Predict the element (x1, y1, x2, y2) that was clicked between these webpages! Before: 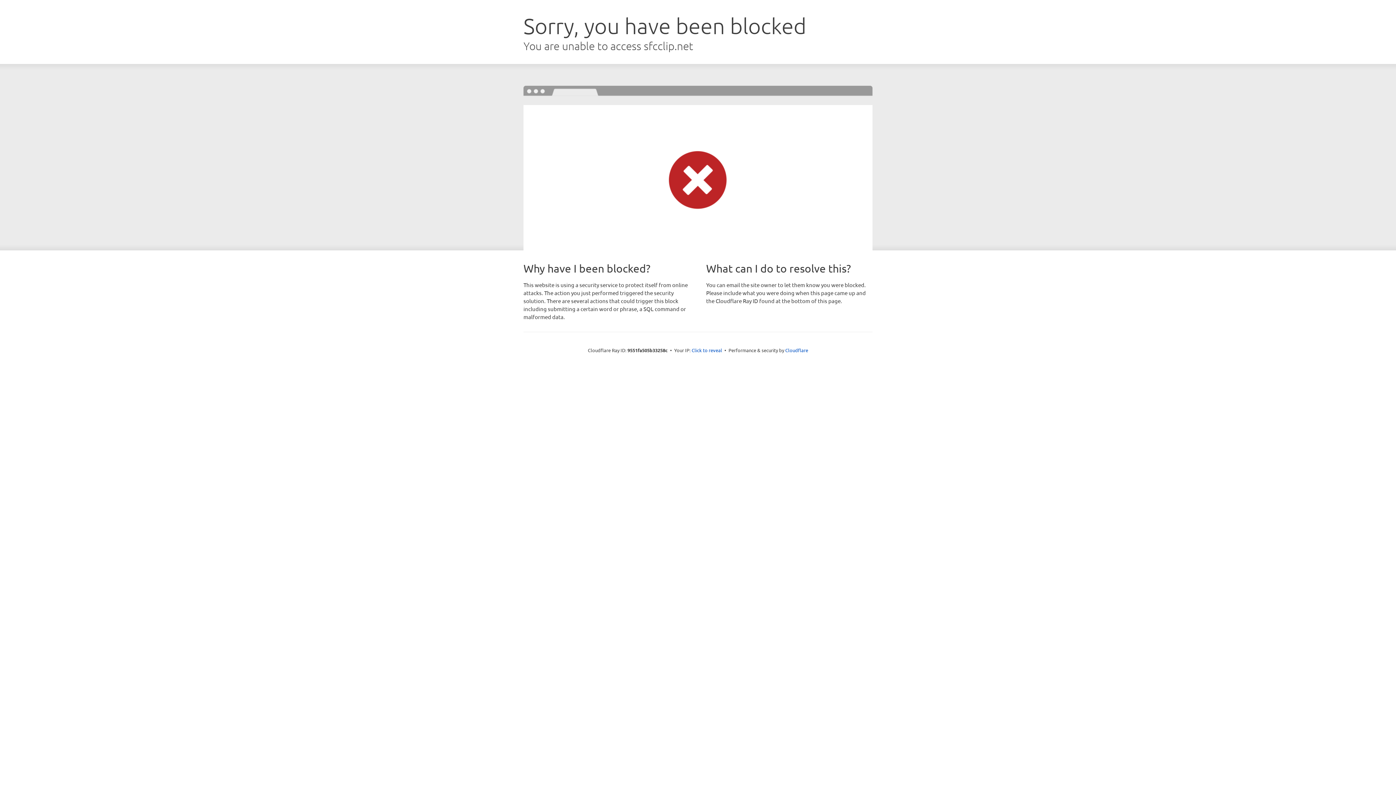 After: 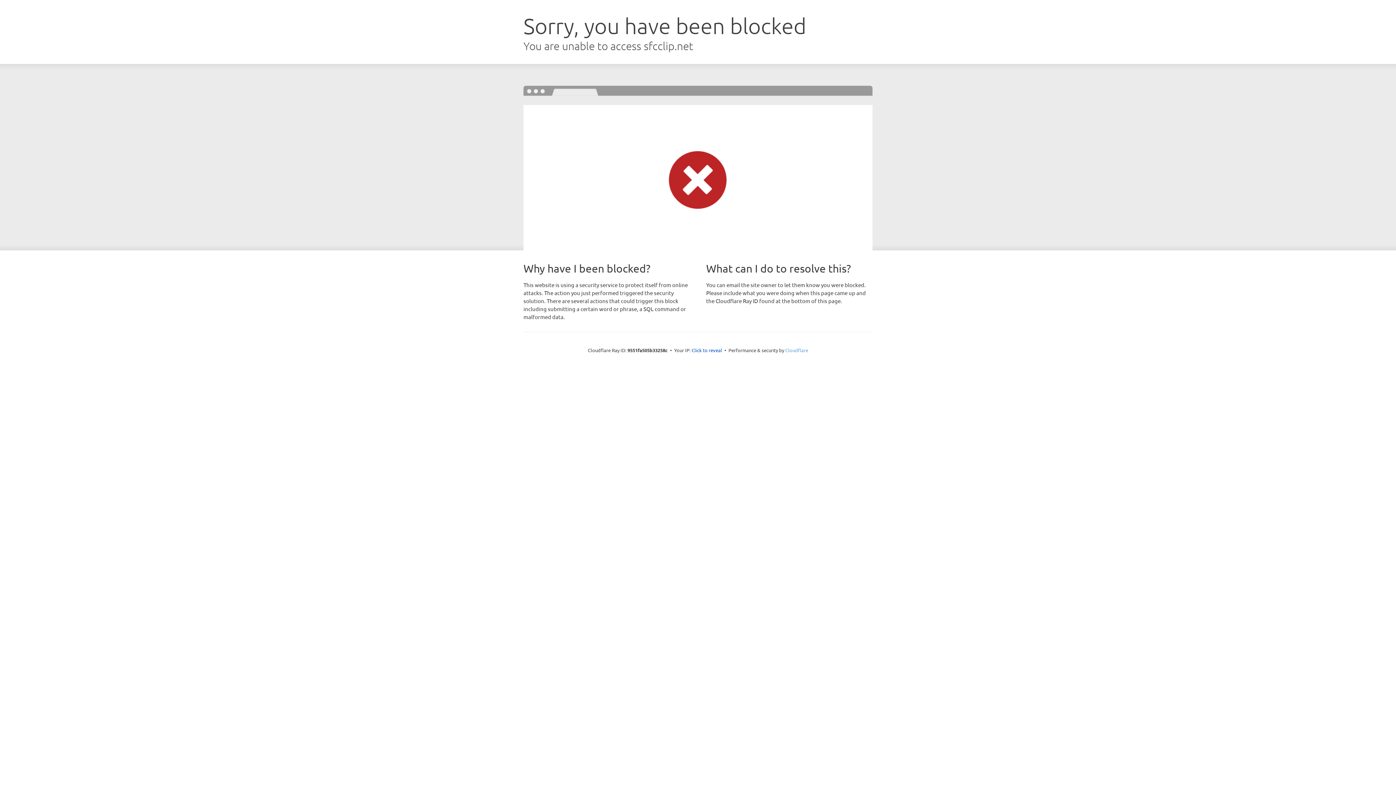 Action: bbox: (785, 347, 808, 353) label: Cloudflare